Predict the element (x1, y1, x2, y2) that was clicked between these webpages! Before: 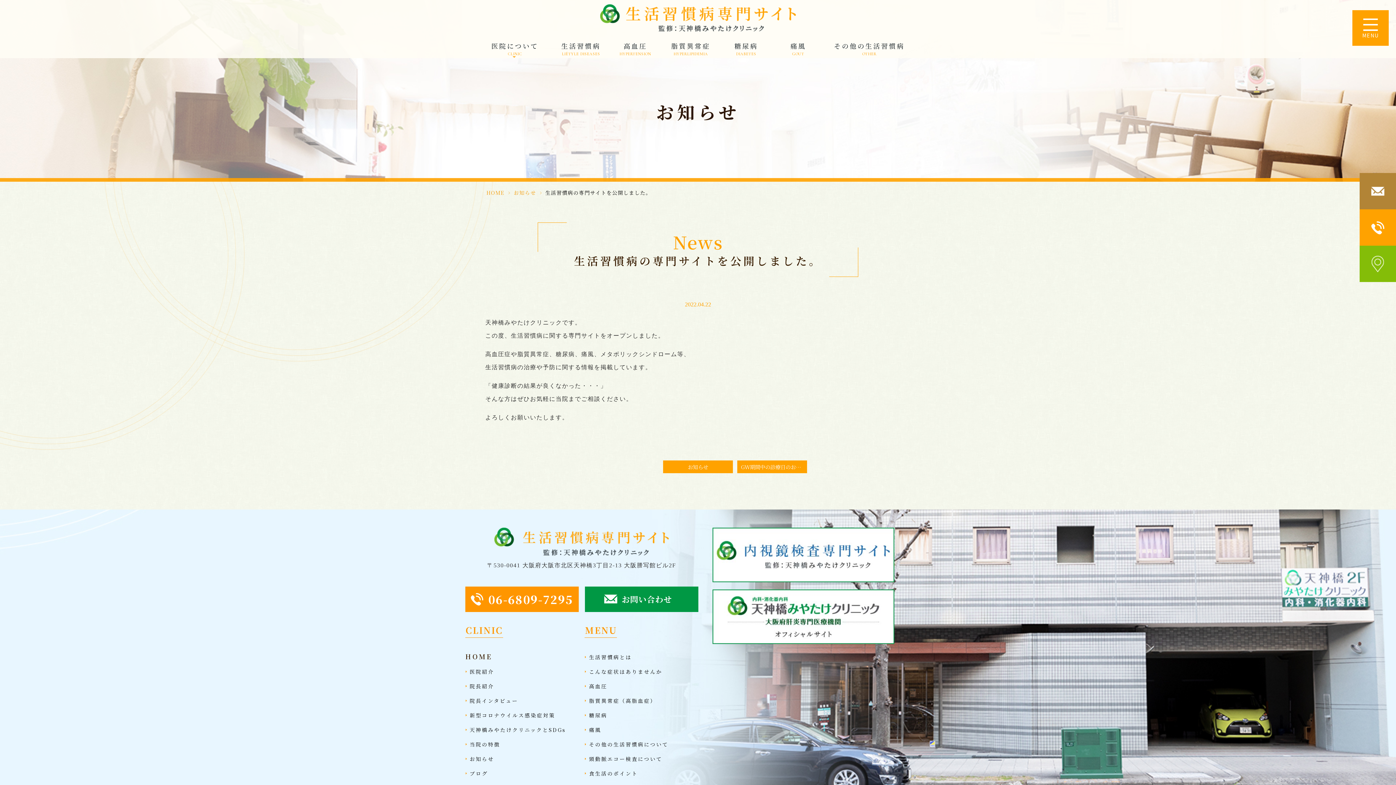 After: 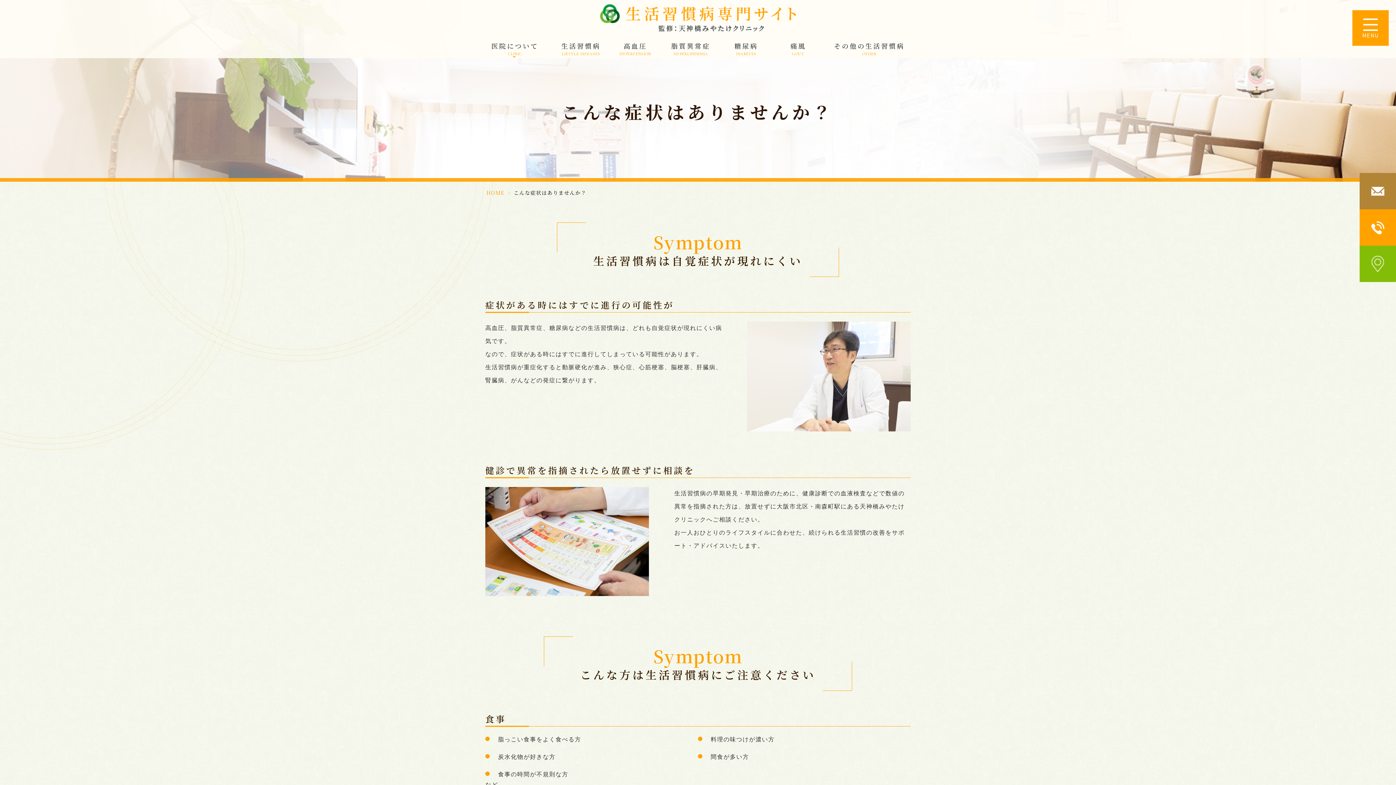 Action: bbox: (589, 667, 662, 676) label: こんな症状はありませんか